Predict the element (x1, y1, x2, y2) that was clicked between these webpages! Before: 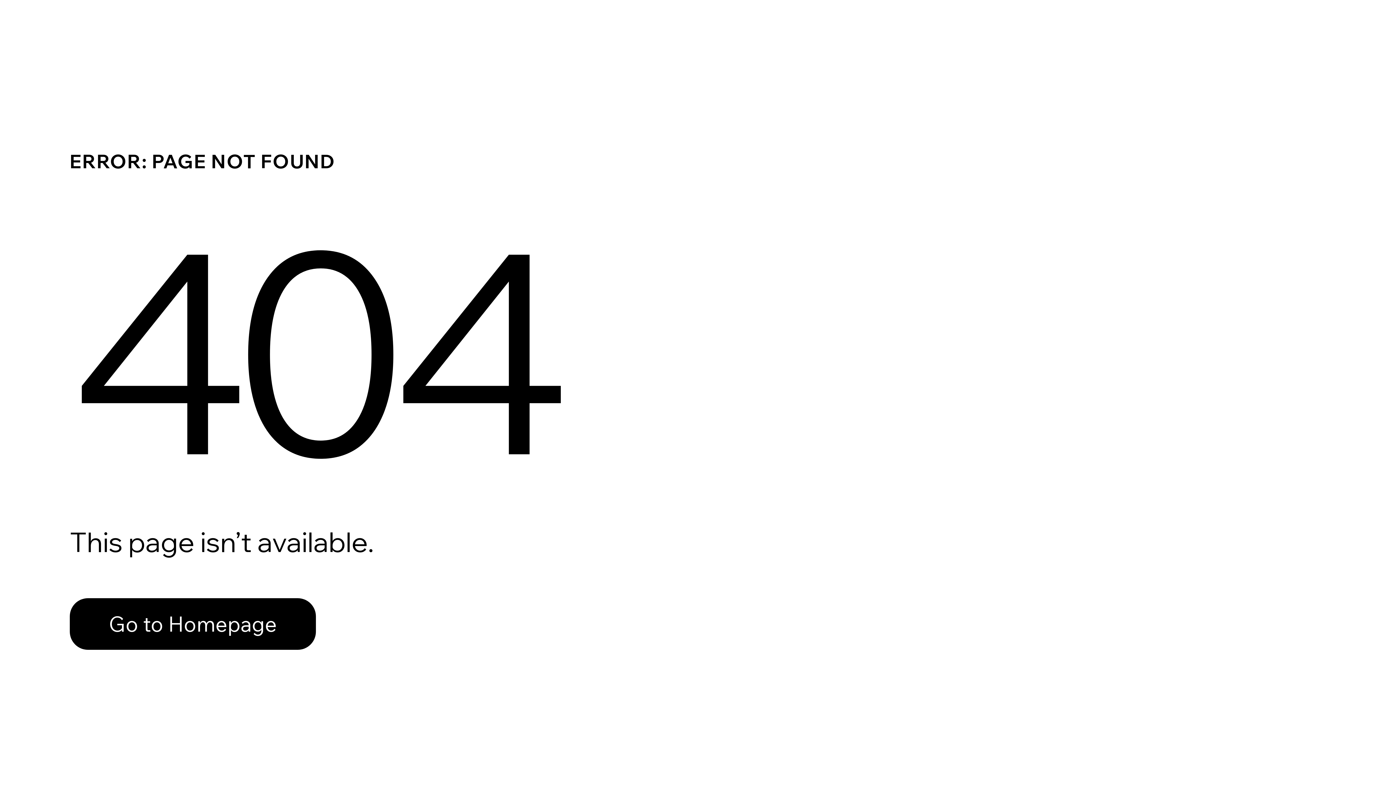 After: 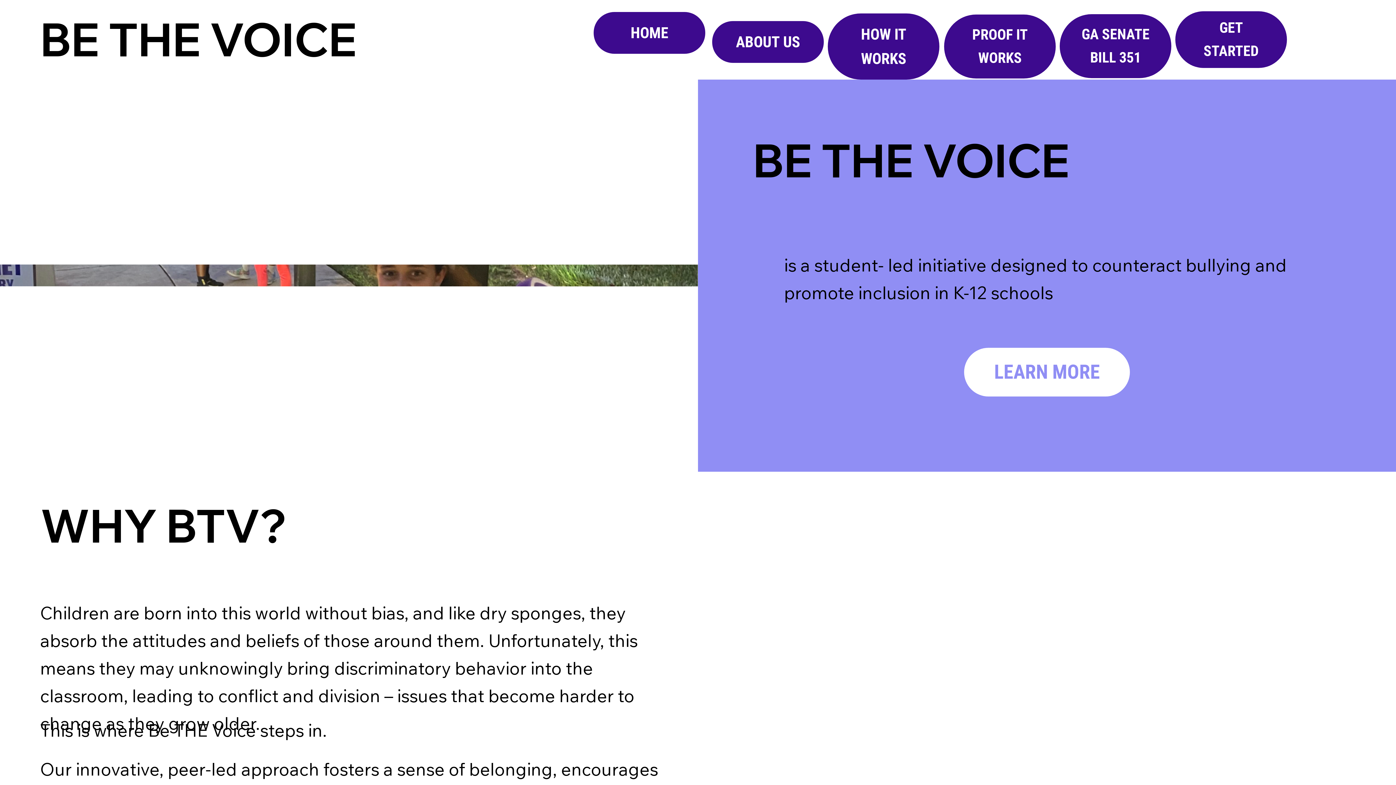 Action: label: Go to Homepage bbox: (69, 582, 768, 659)